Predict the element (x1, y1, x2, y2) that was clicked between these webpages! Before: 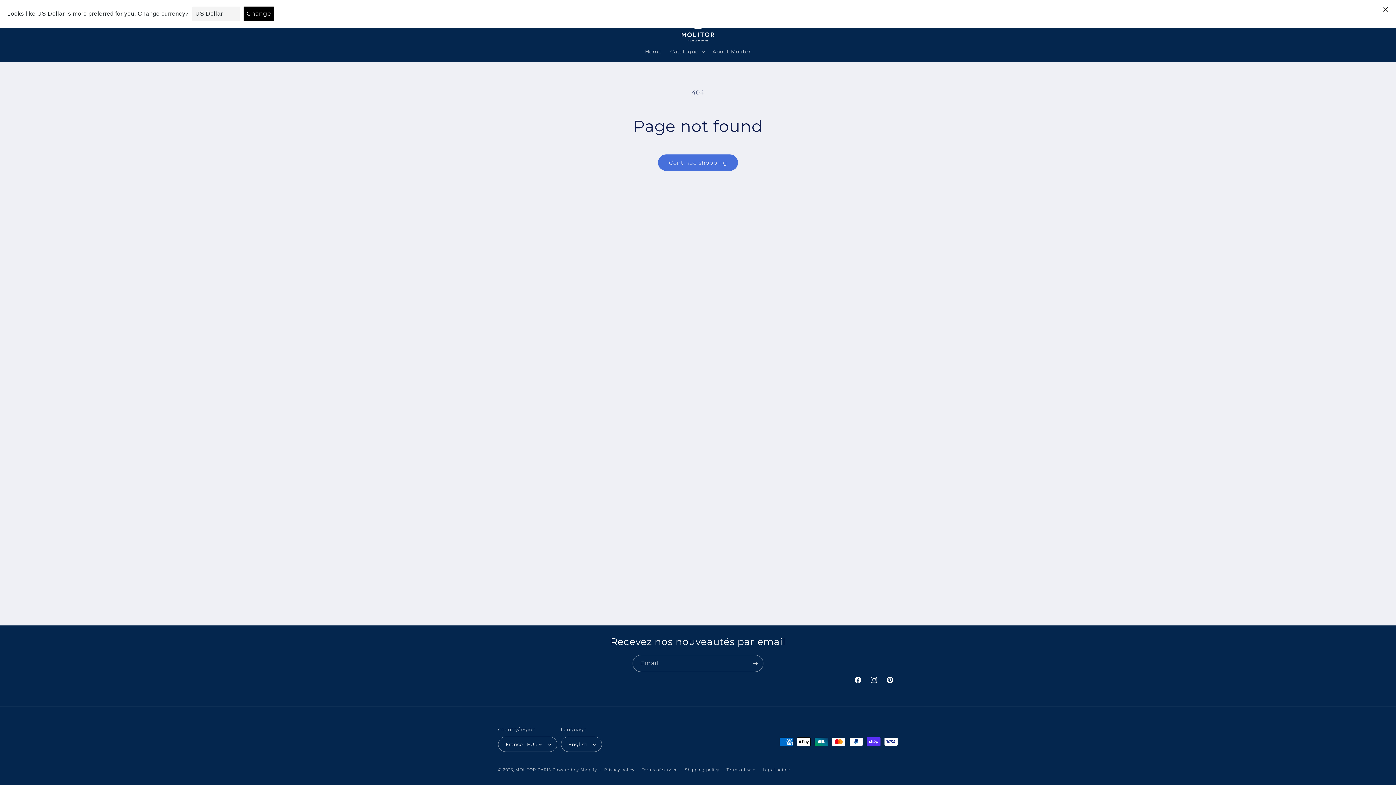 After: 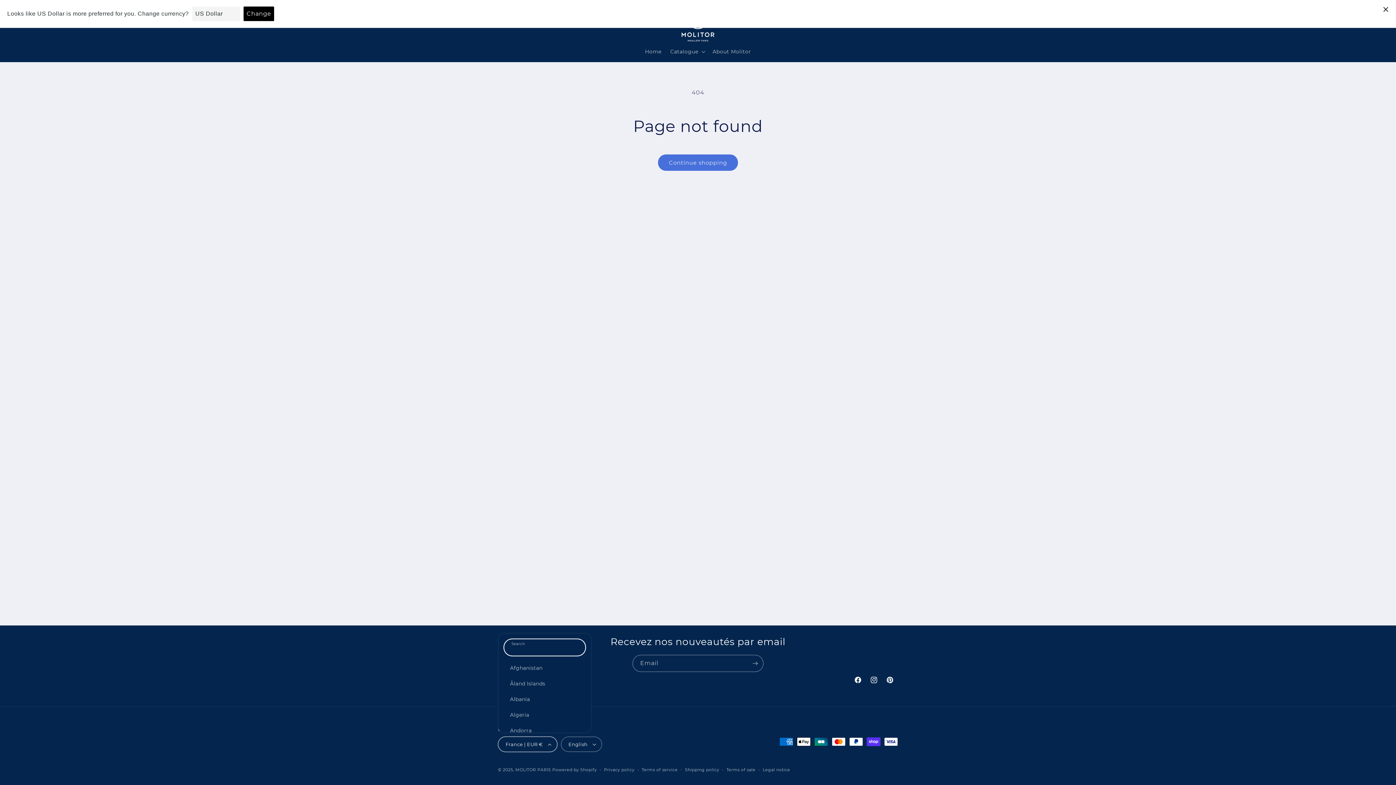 Action: label: France | EUR € bbox: (498, 737, 557, 752)